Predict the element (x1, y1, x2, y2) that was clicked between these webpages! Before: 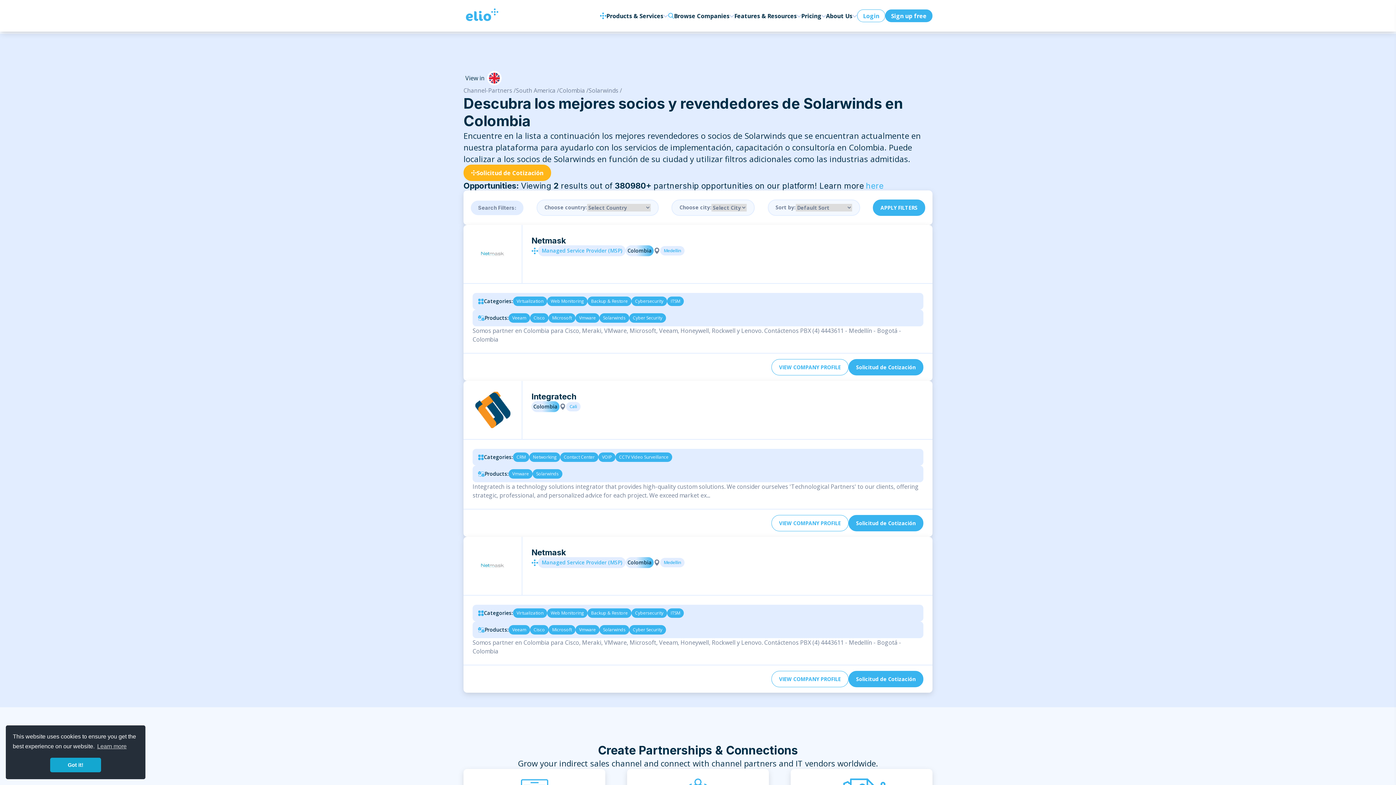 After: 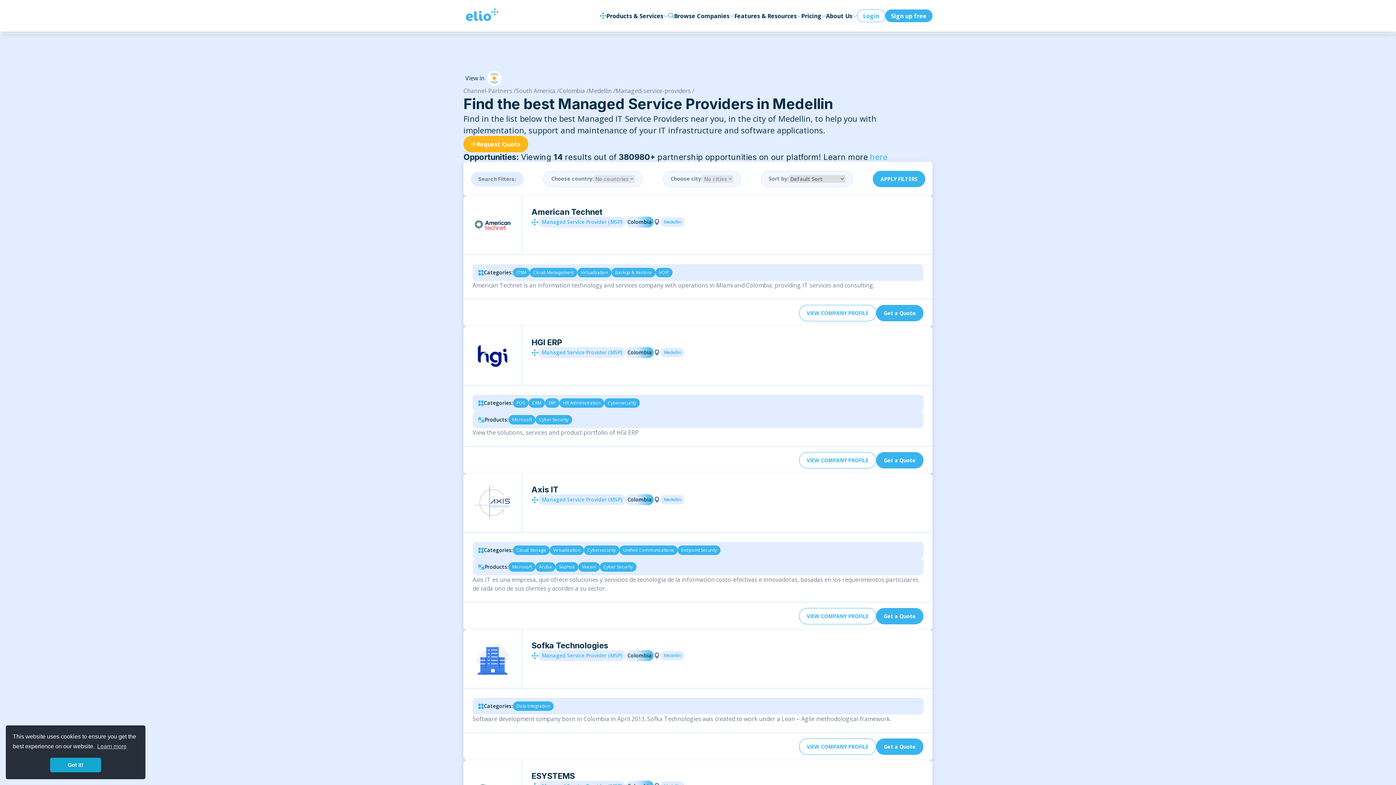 Action: bbox: (538, 245, 625, 256) label: Managed Service Provider (MSP)